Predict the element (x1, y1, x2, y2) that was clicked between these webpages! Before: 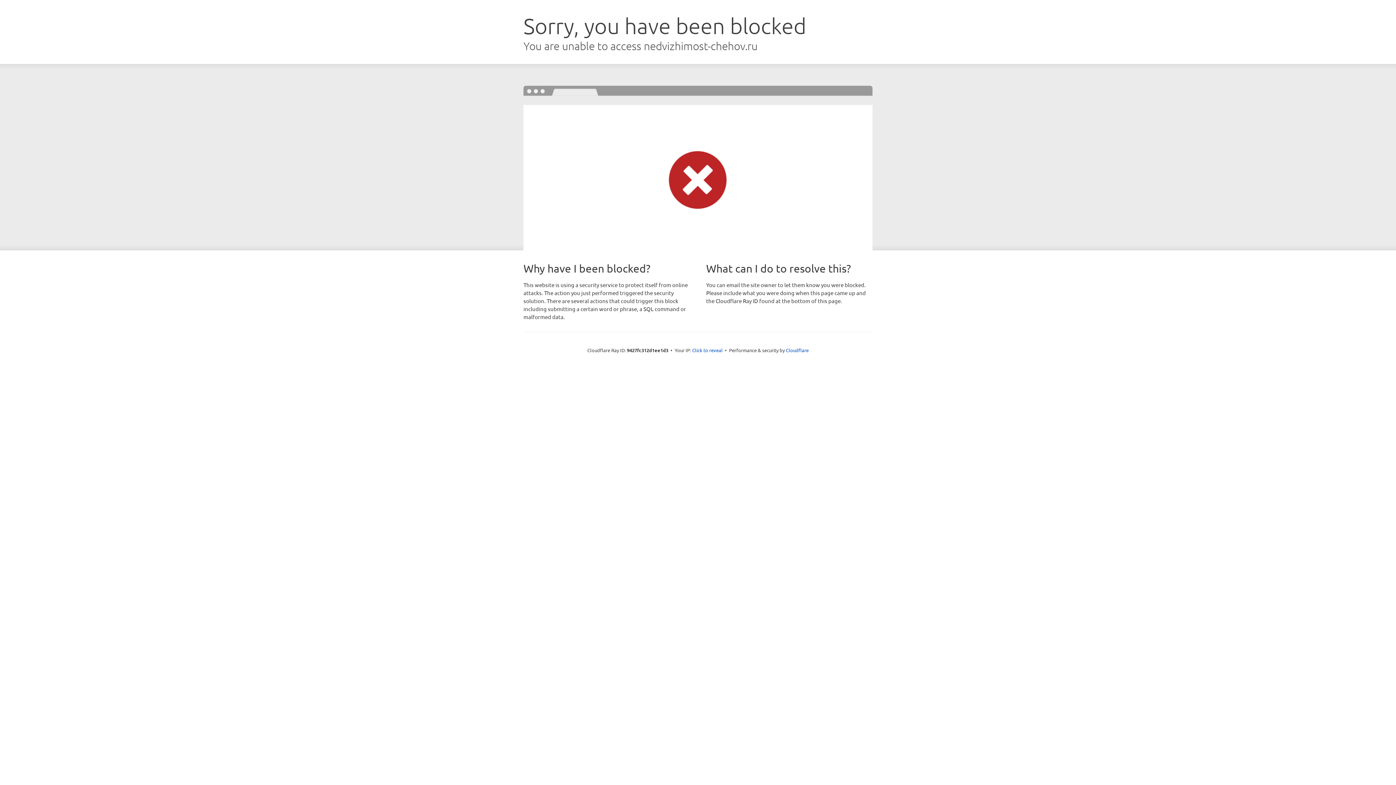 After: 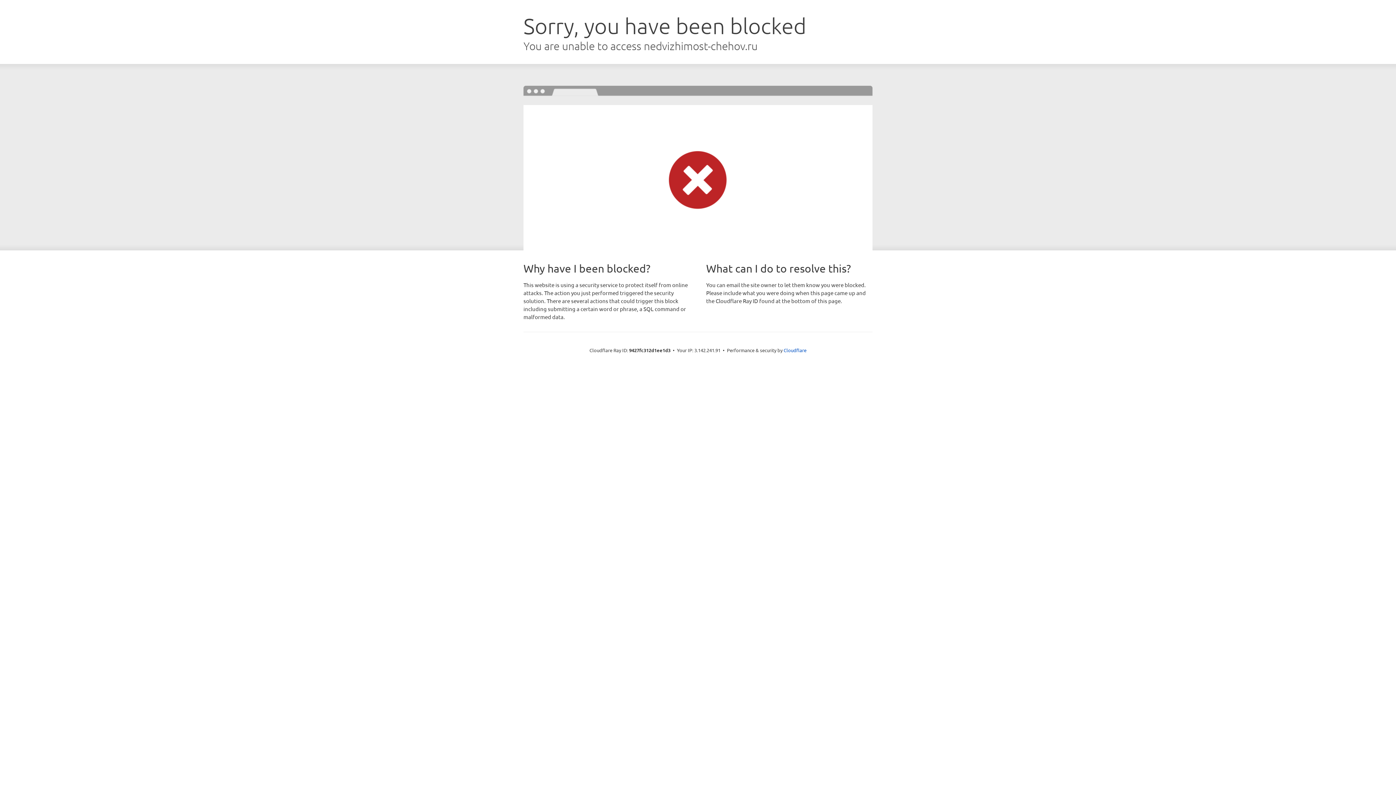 Action: bbox: (692, 346, 722, 353) label: Click to reveal